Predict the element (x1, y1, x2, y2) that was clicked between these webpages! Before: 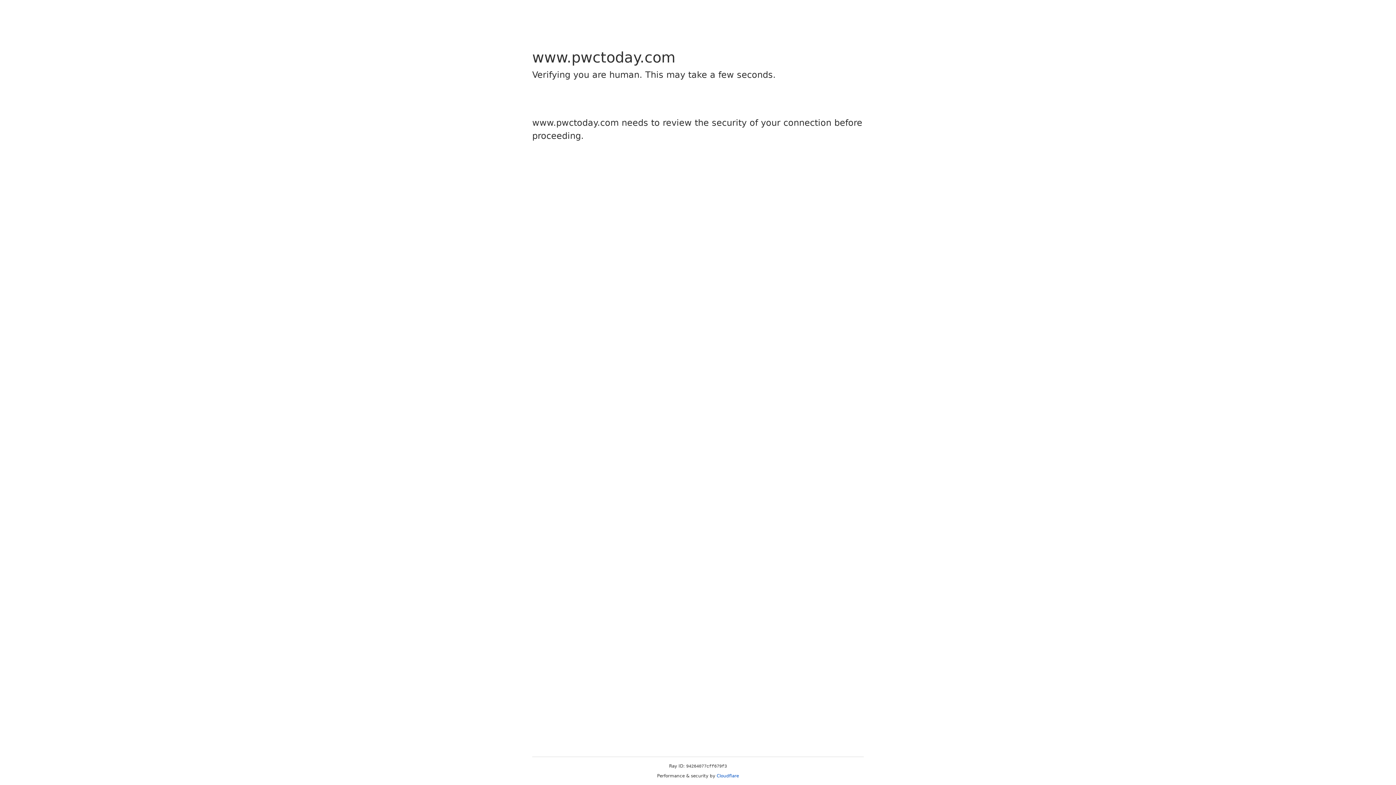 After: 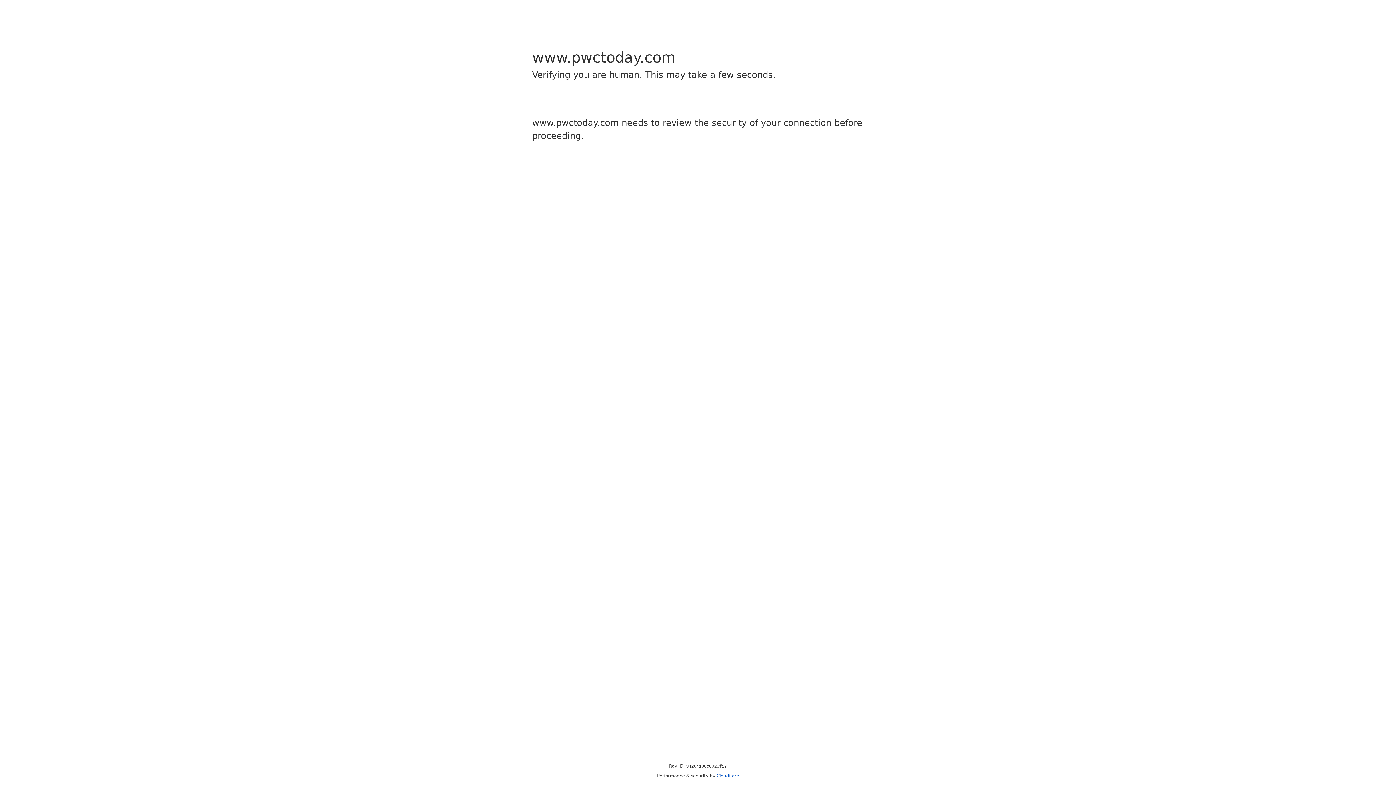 Action: bbox: (716, 773, 739, 778) label: Cloudflare